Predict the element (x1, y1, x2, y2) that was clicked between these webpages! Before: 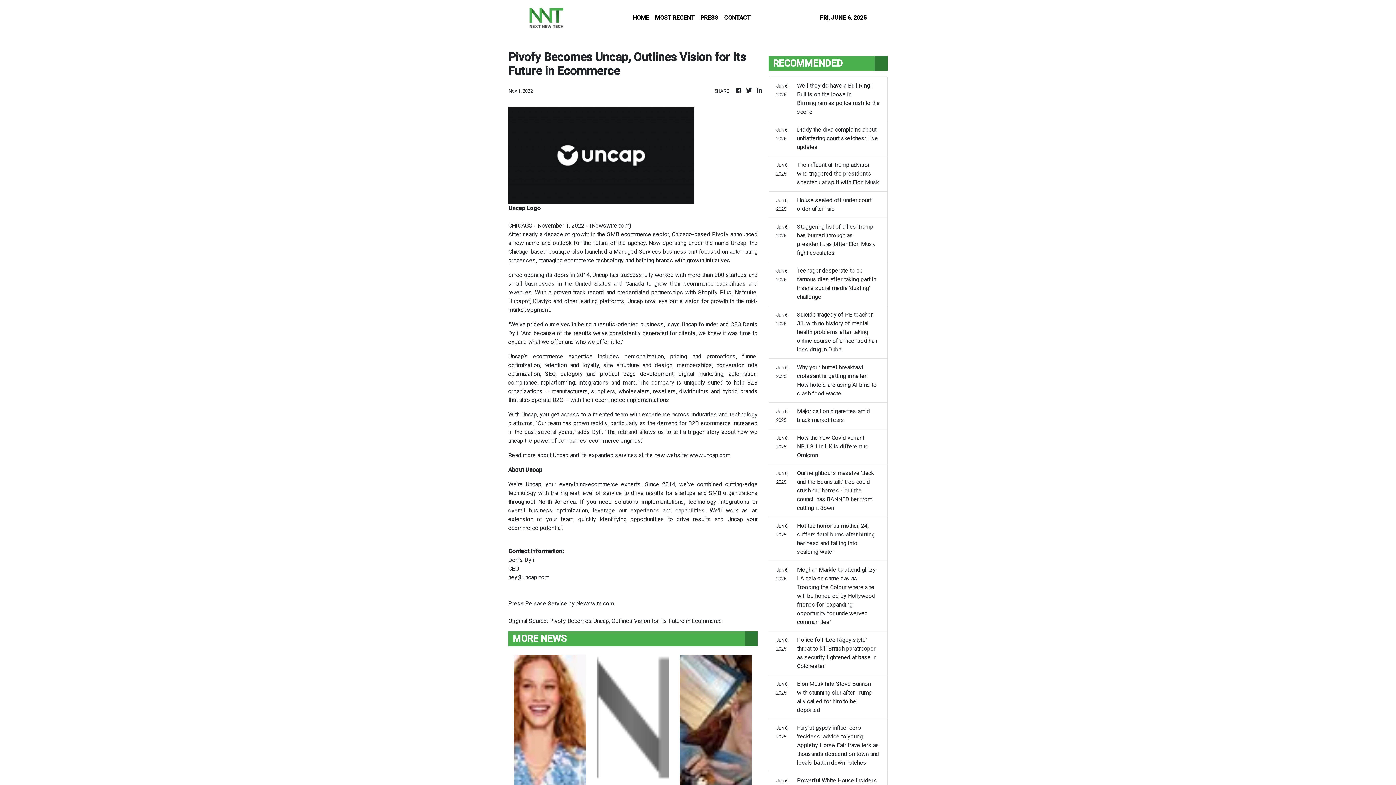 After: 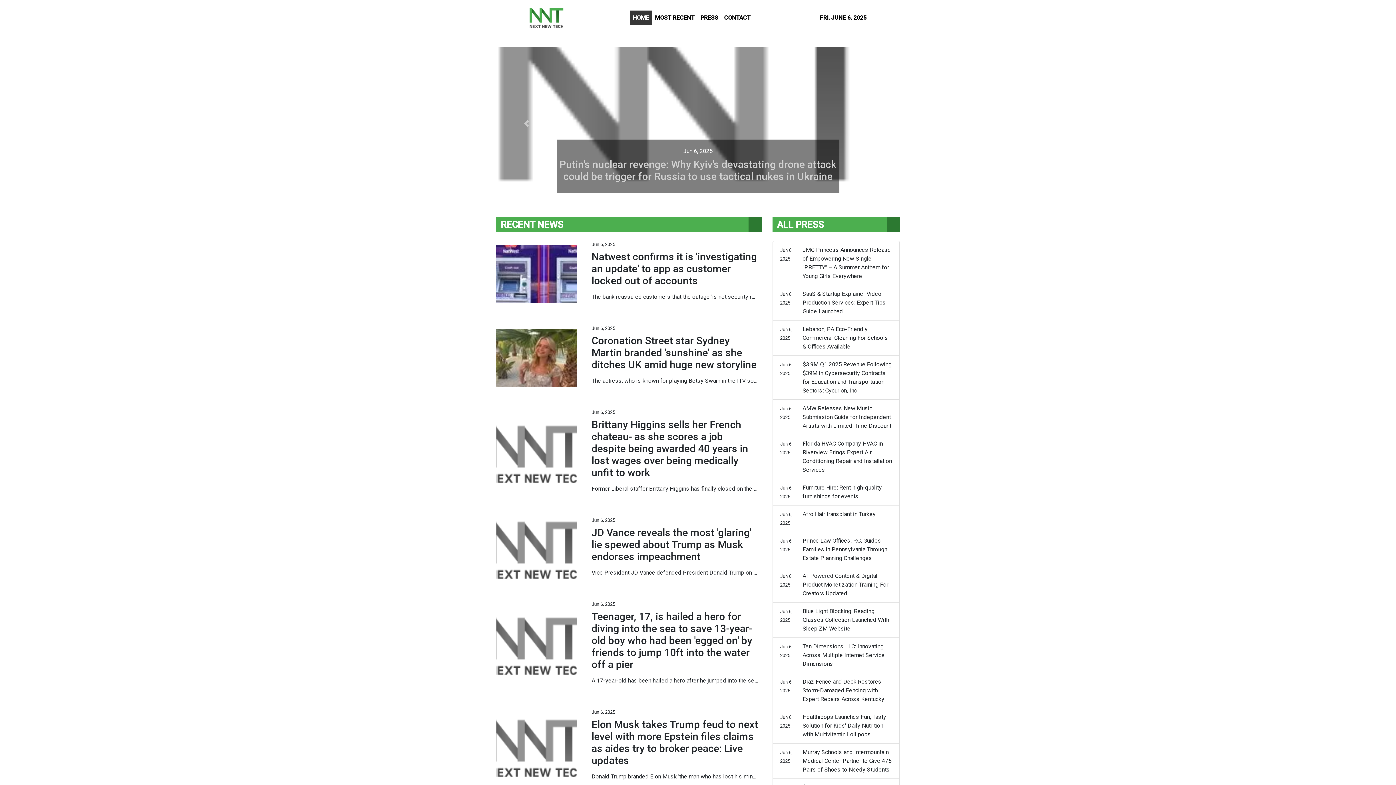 Action: label: HOME bbox: (630, 10, 652, 25)